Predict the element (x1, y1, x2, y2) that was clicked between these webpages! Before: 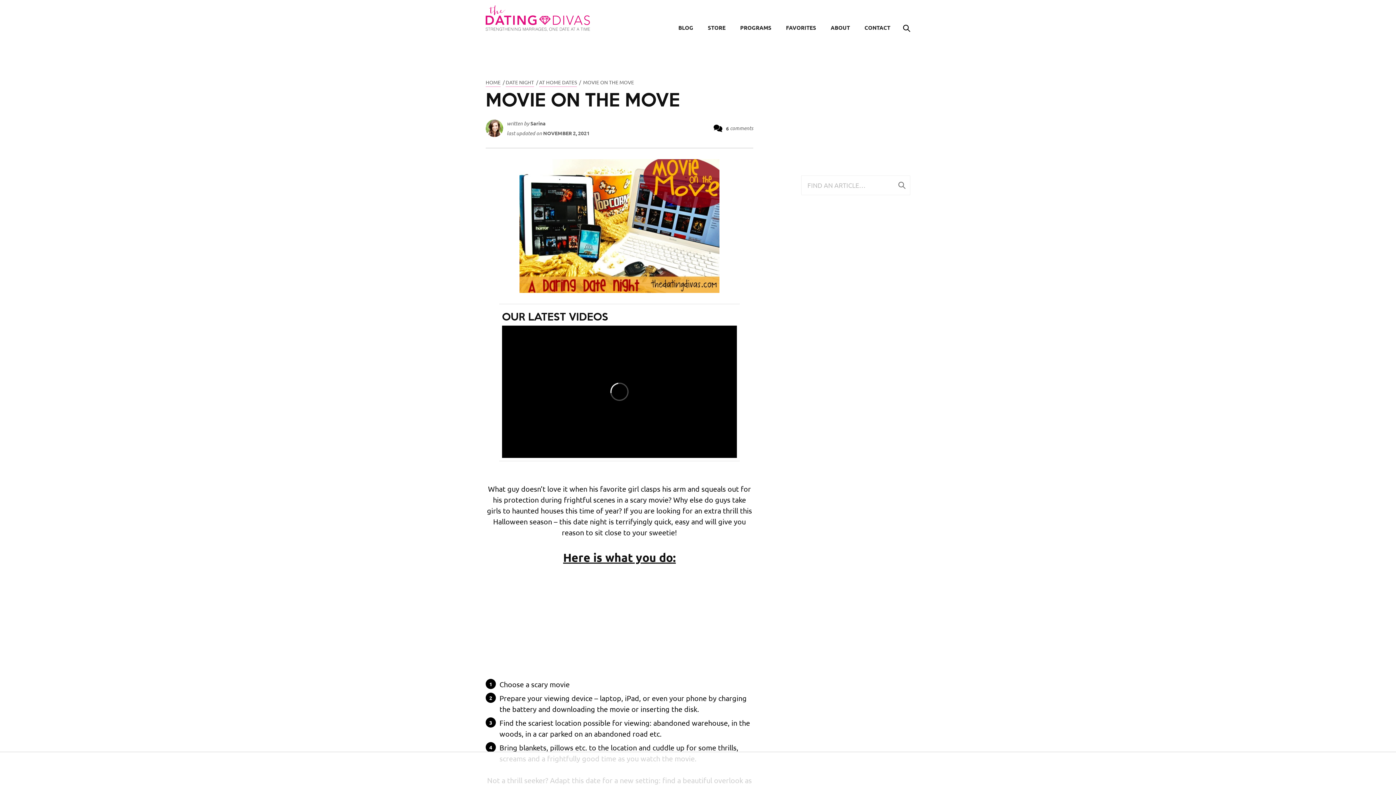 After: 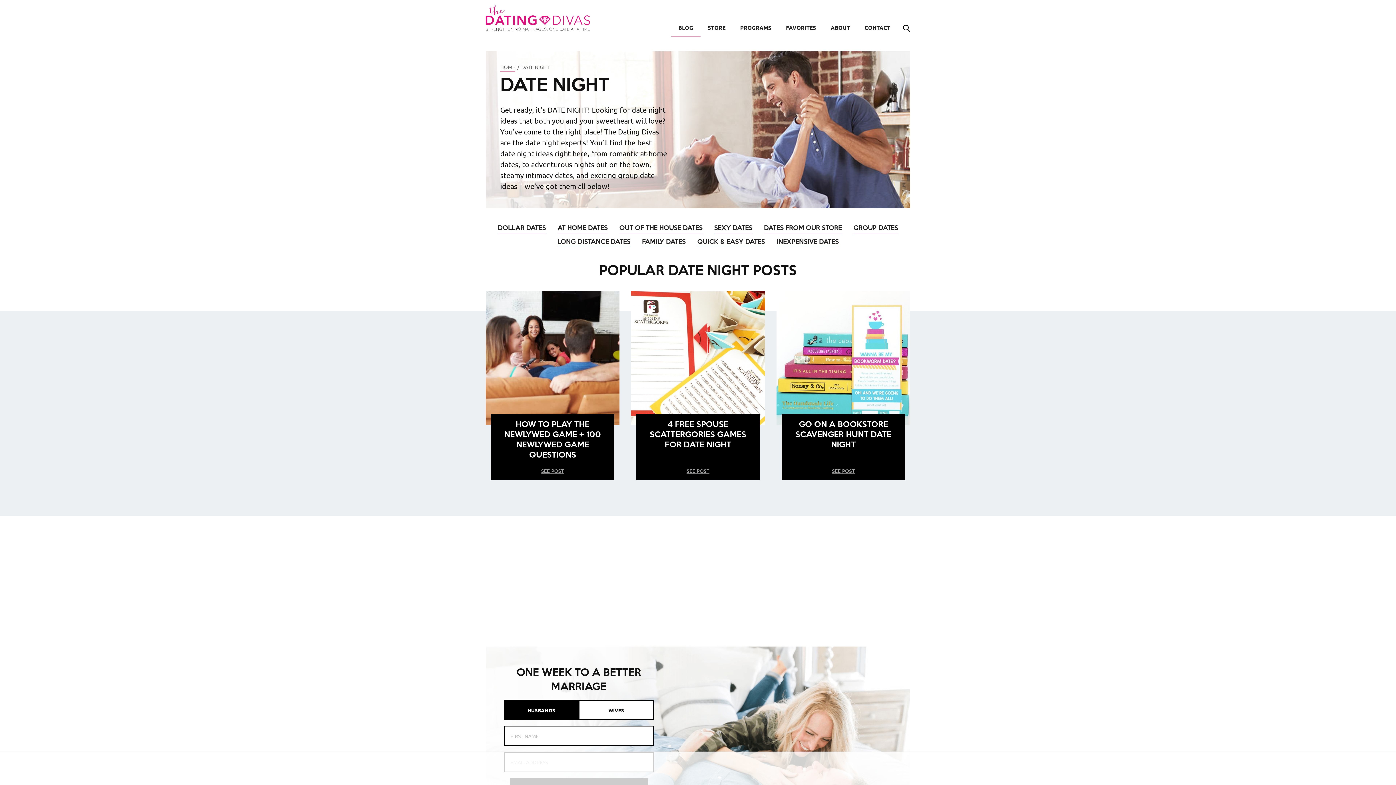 Action: label: DATE NIGHT bbox: (505, 77, 534, 86)